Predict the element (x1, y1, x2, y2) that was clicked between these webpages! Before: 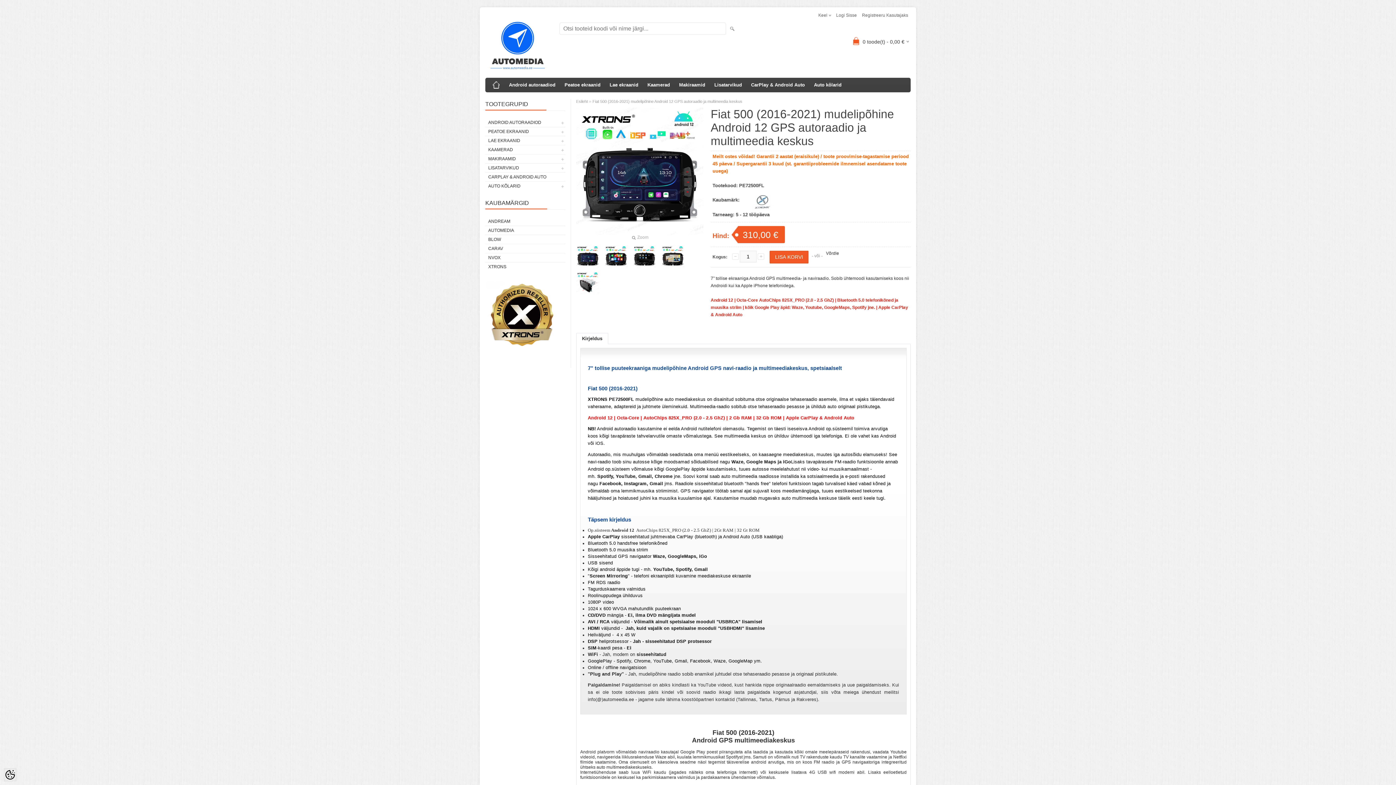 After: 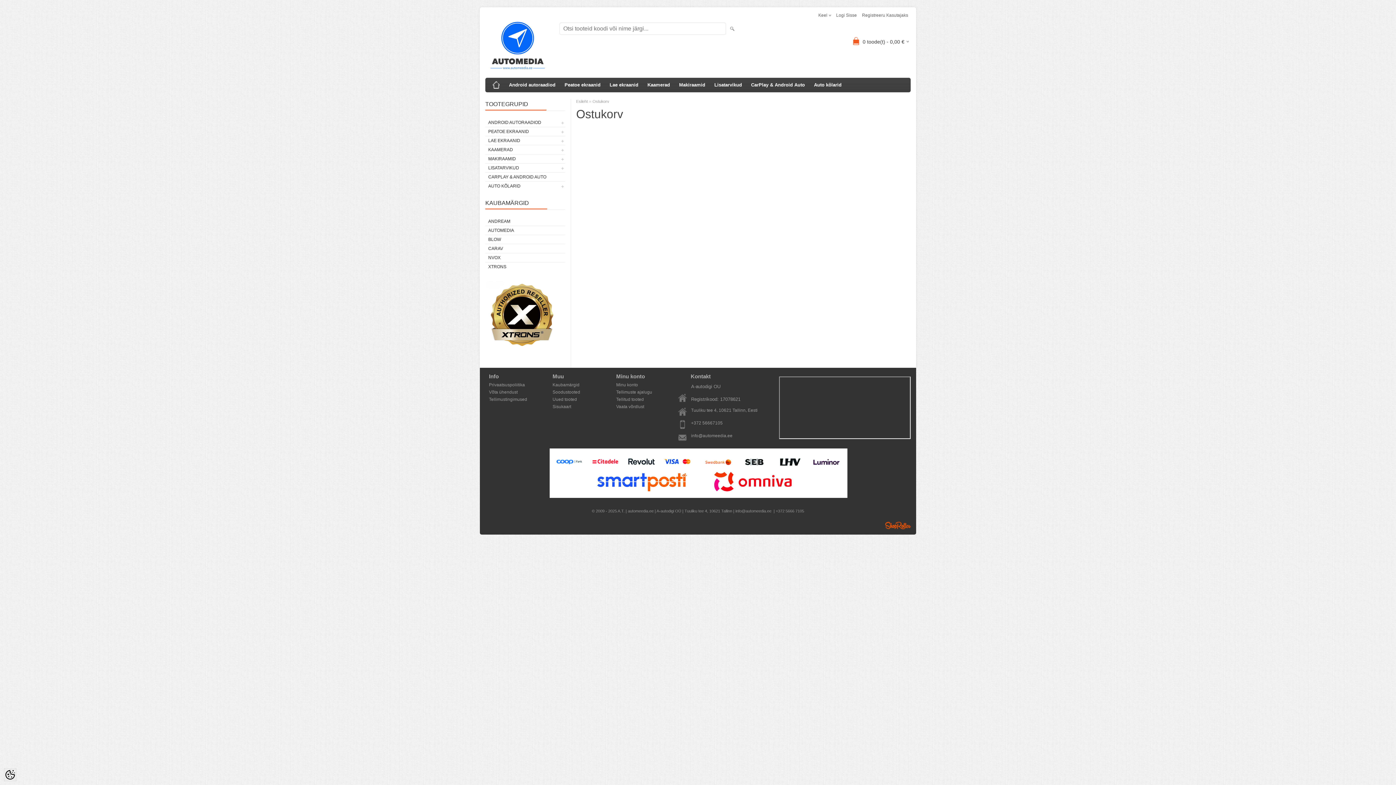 Action: label: 0 toode(t) - 0,00 € bbox: (862, 34, 909, 47)